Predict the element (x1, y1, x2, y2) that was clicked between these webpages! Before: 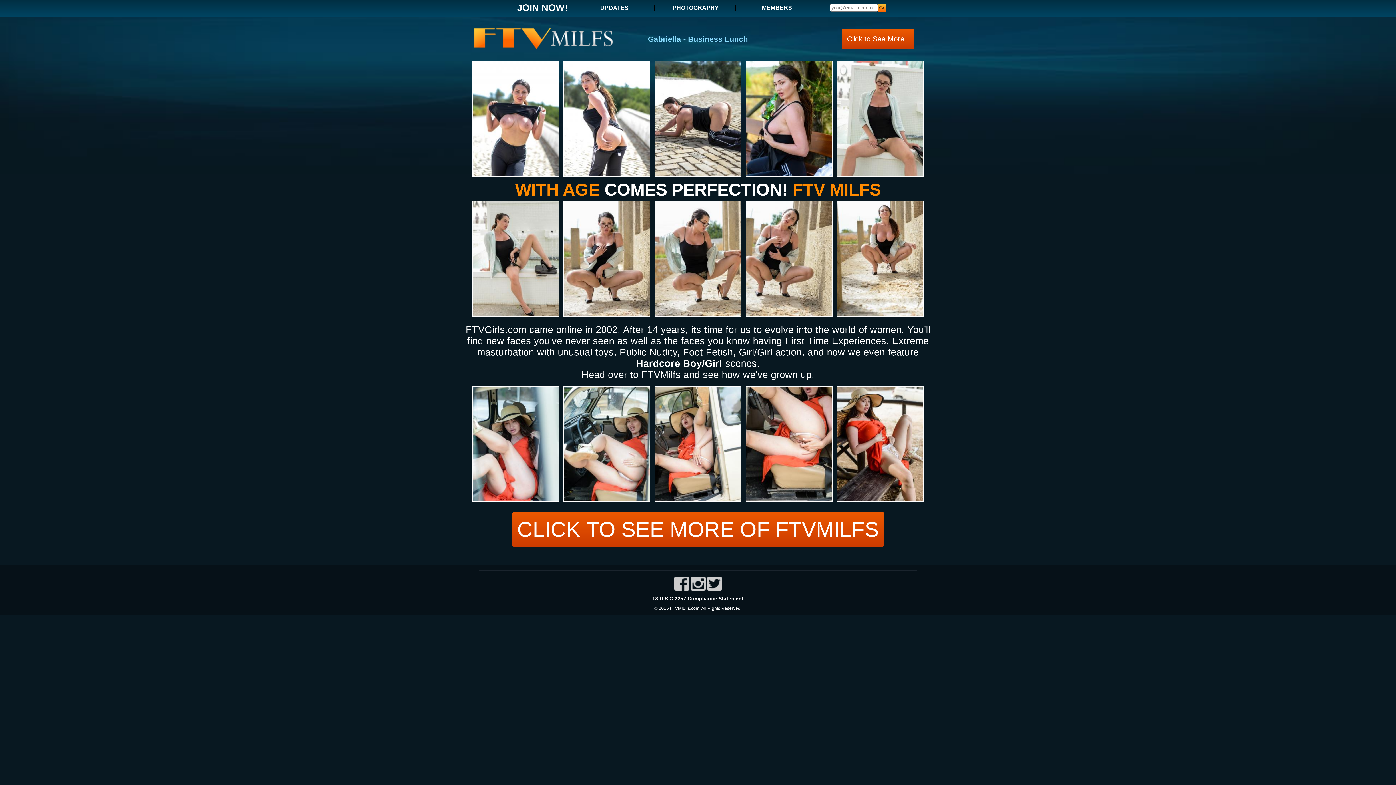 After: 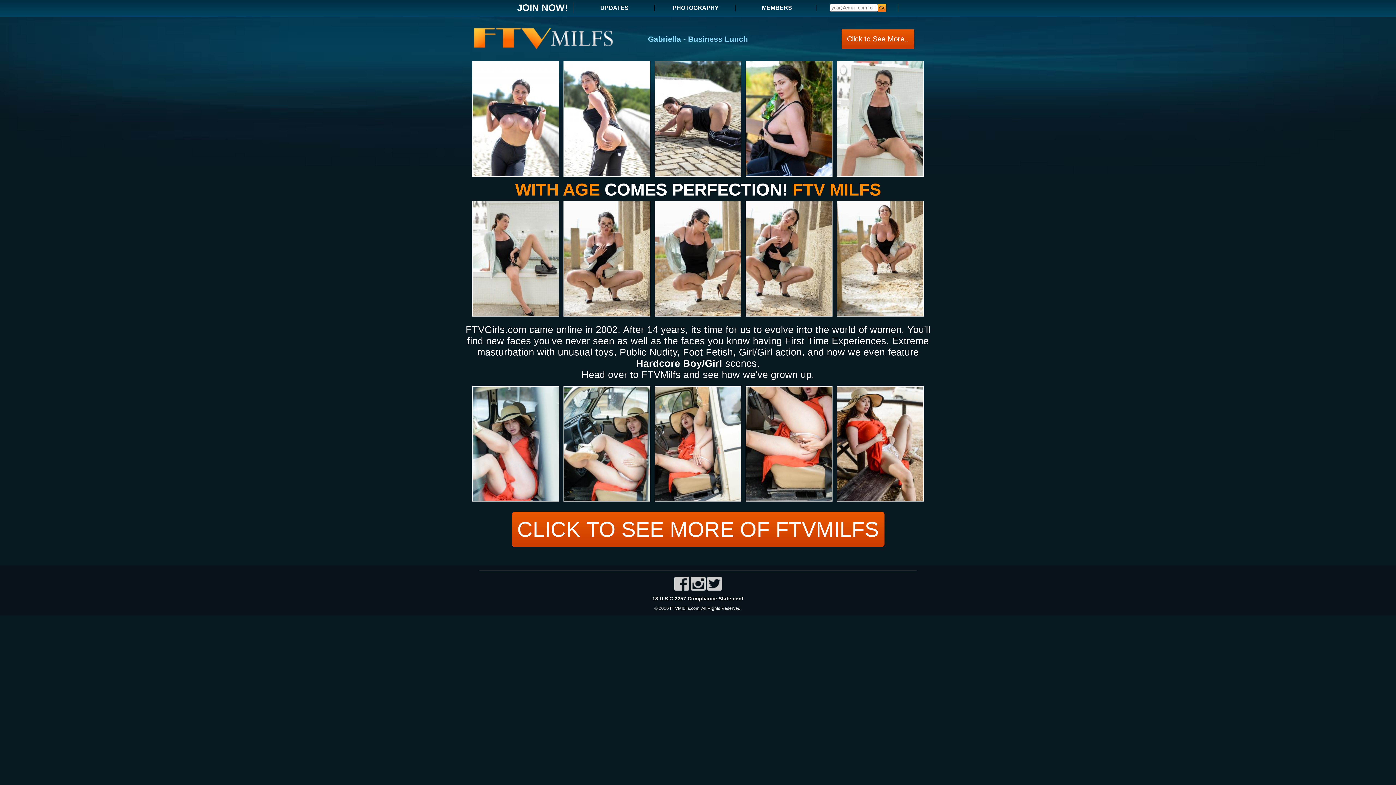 Action: bbox: (707, 585, 722, 591)